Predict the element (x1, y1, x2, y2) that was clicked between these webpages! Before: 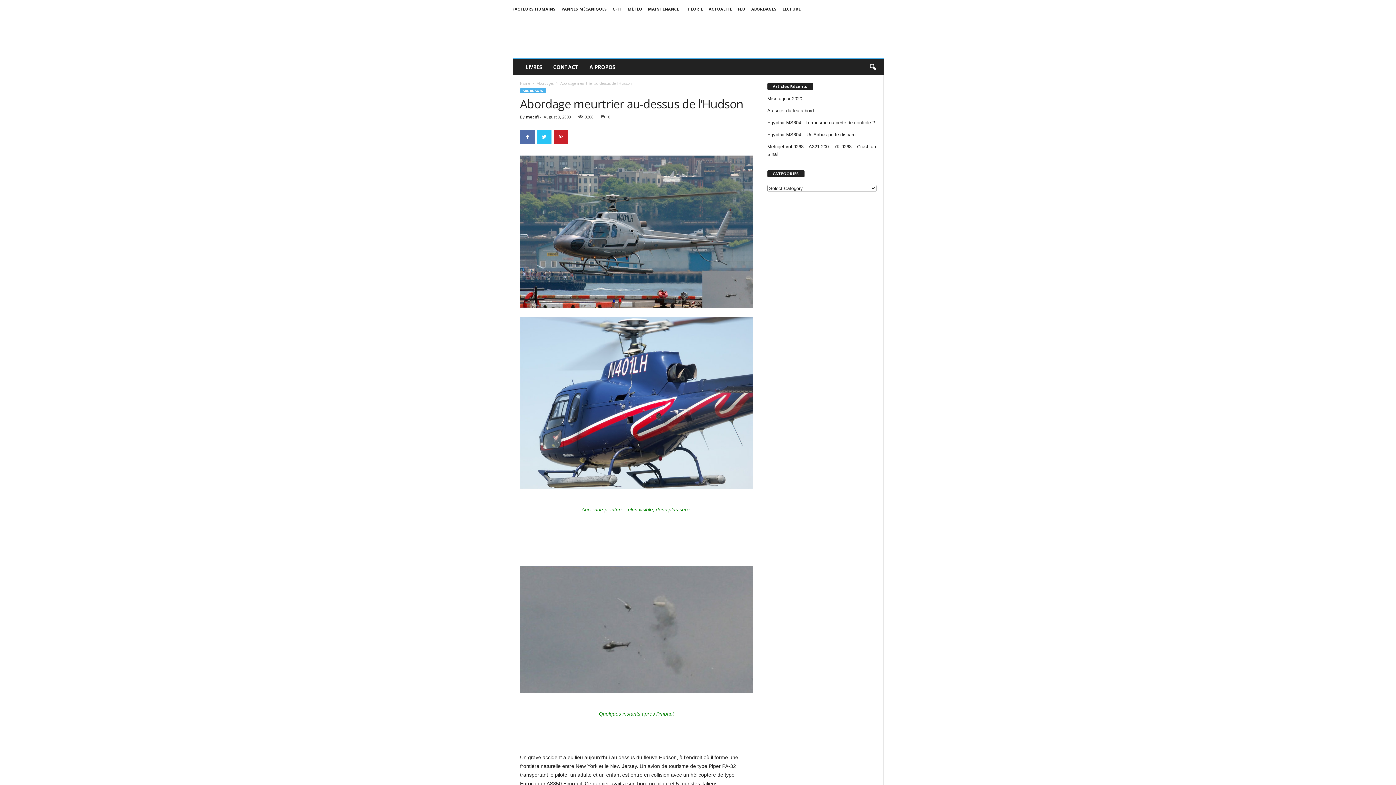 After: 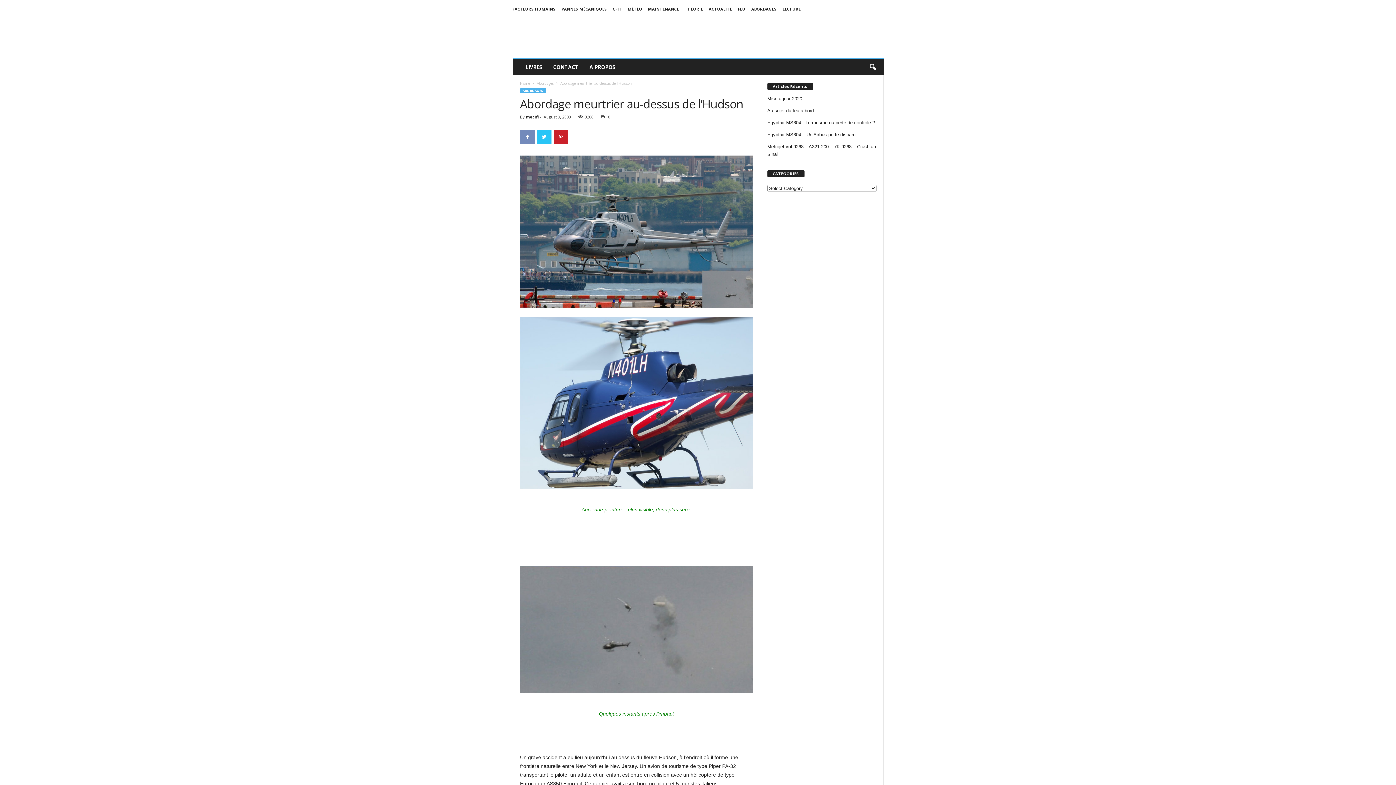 Action: bbox: (520, 129, 534, 144)